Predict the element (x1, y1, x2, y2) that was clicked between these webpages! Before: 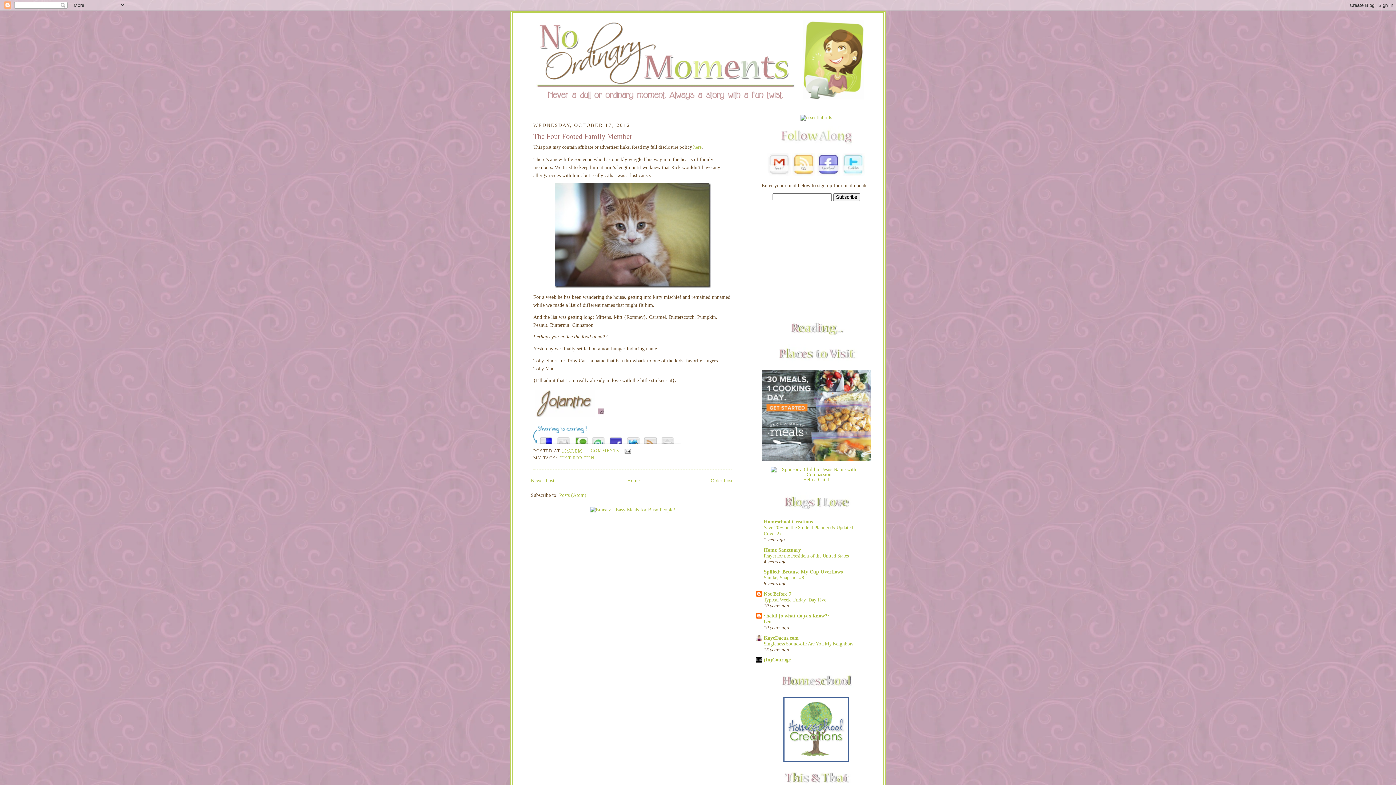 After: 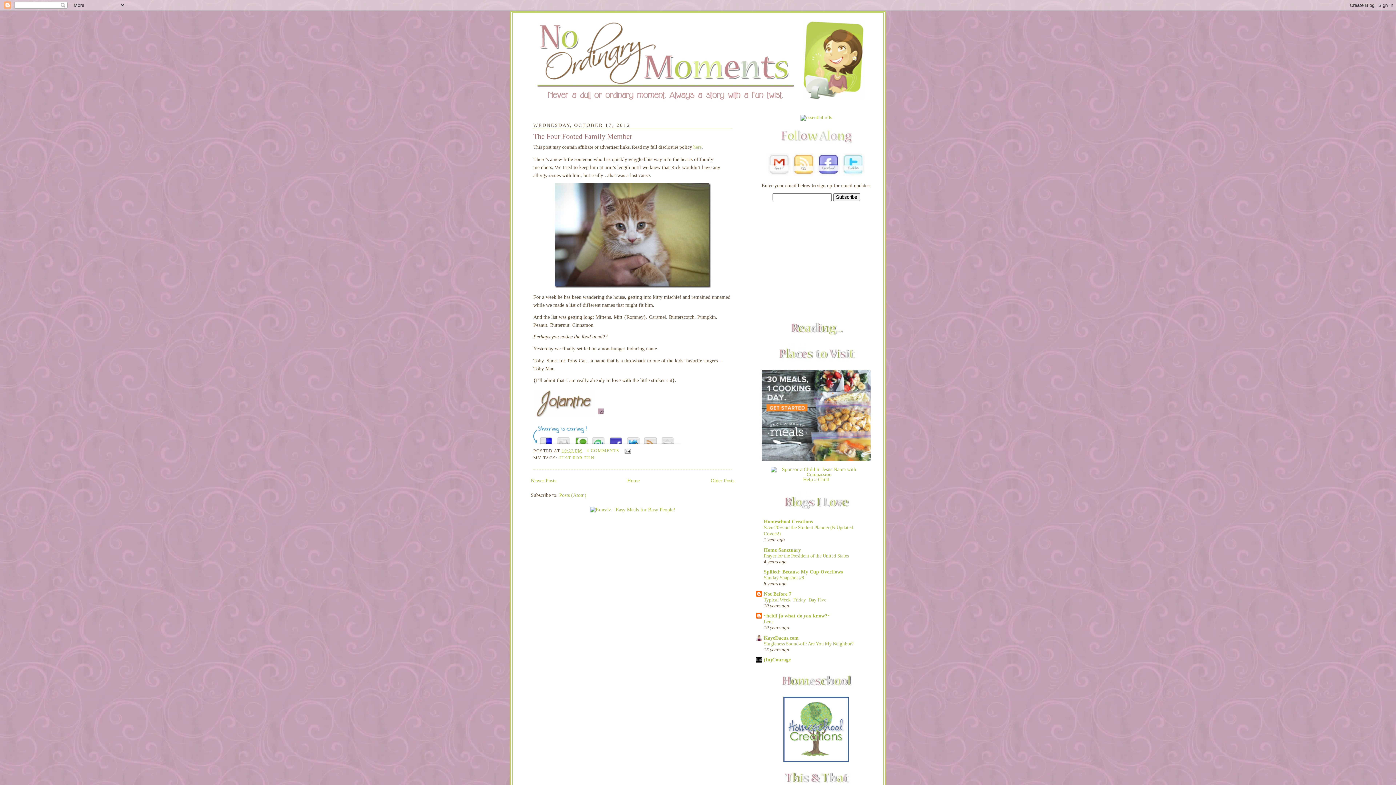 Action: bbox: (817, 171, 840, 177)